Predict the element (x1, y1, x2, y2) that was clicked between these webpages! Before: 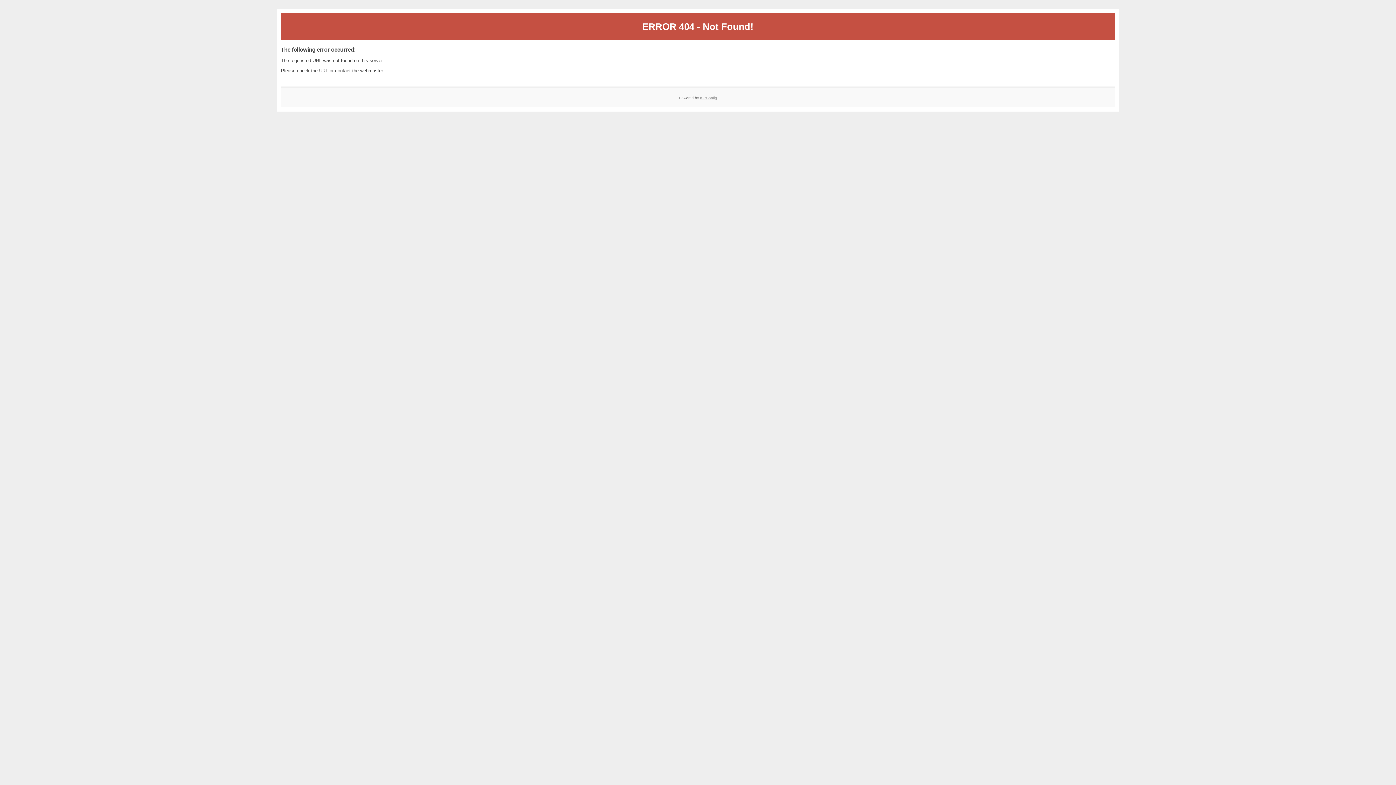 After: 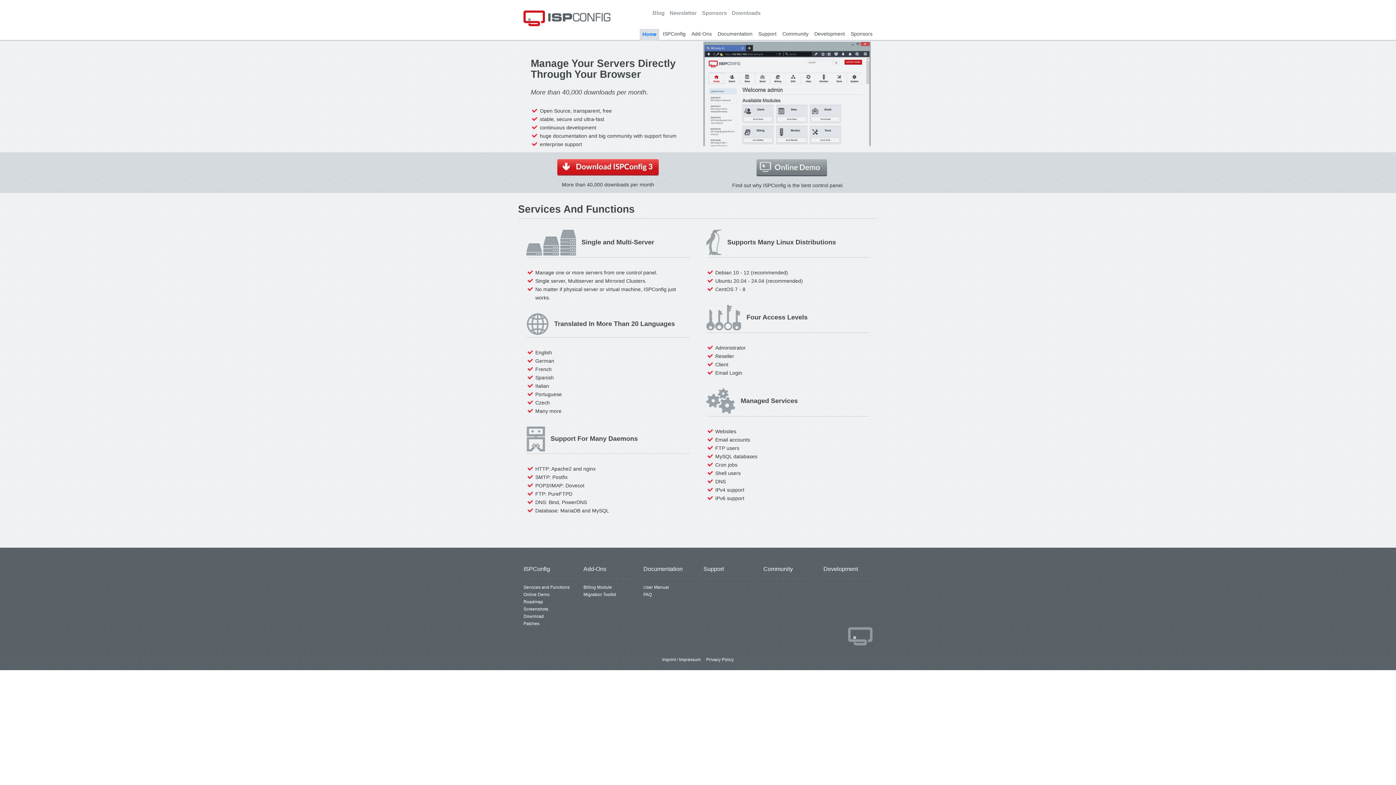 Action: bbox: (700, 95, 717, 99) label: ISPConfig